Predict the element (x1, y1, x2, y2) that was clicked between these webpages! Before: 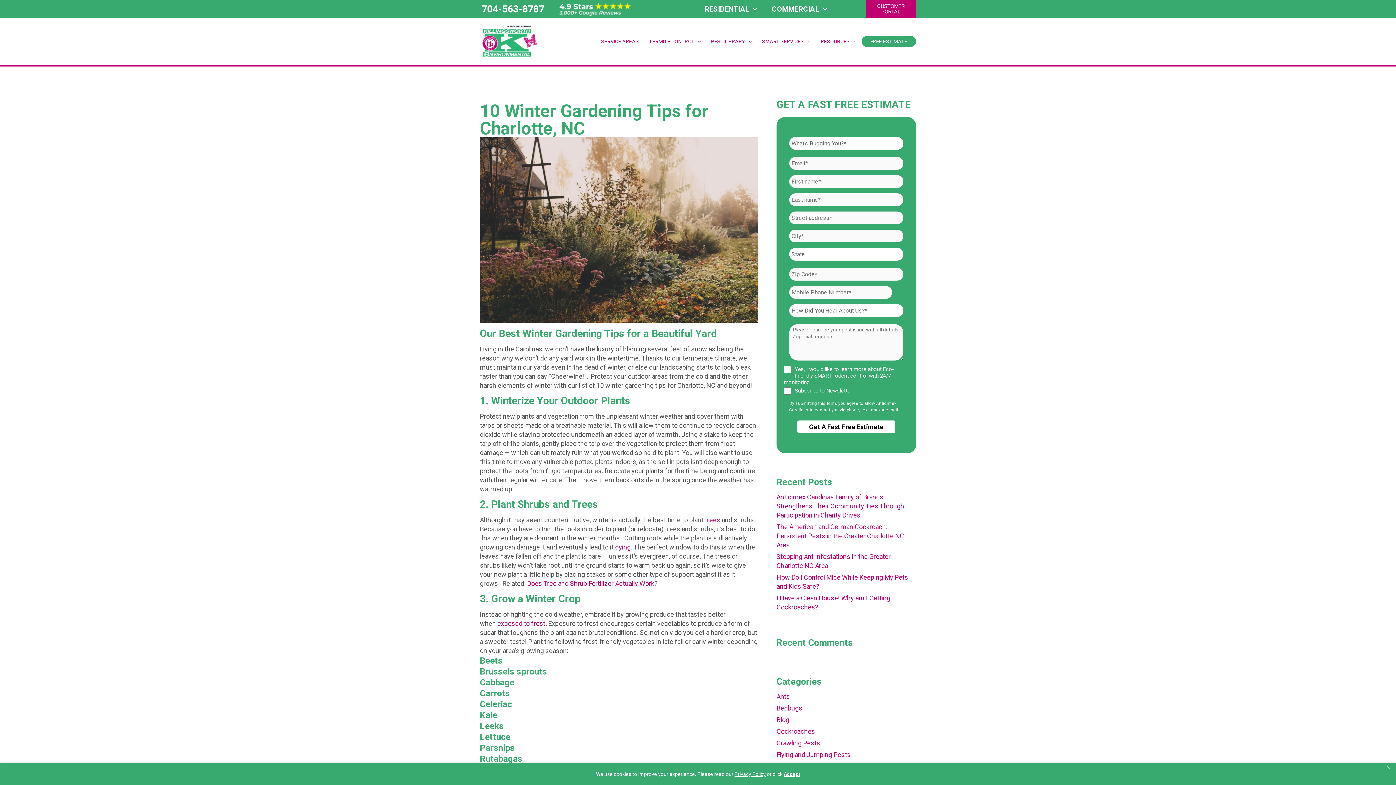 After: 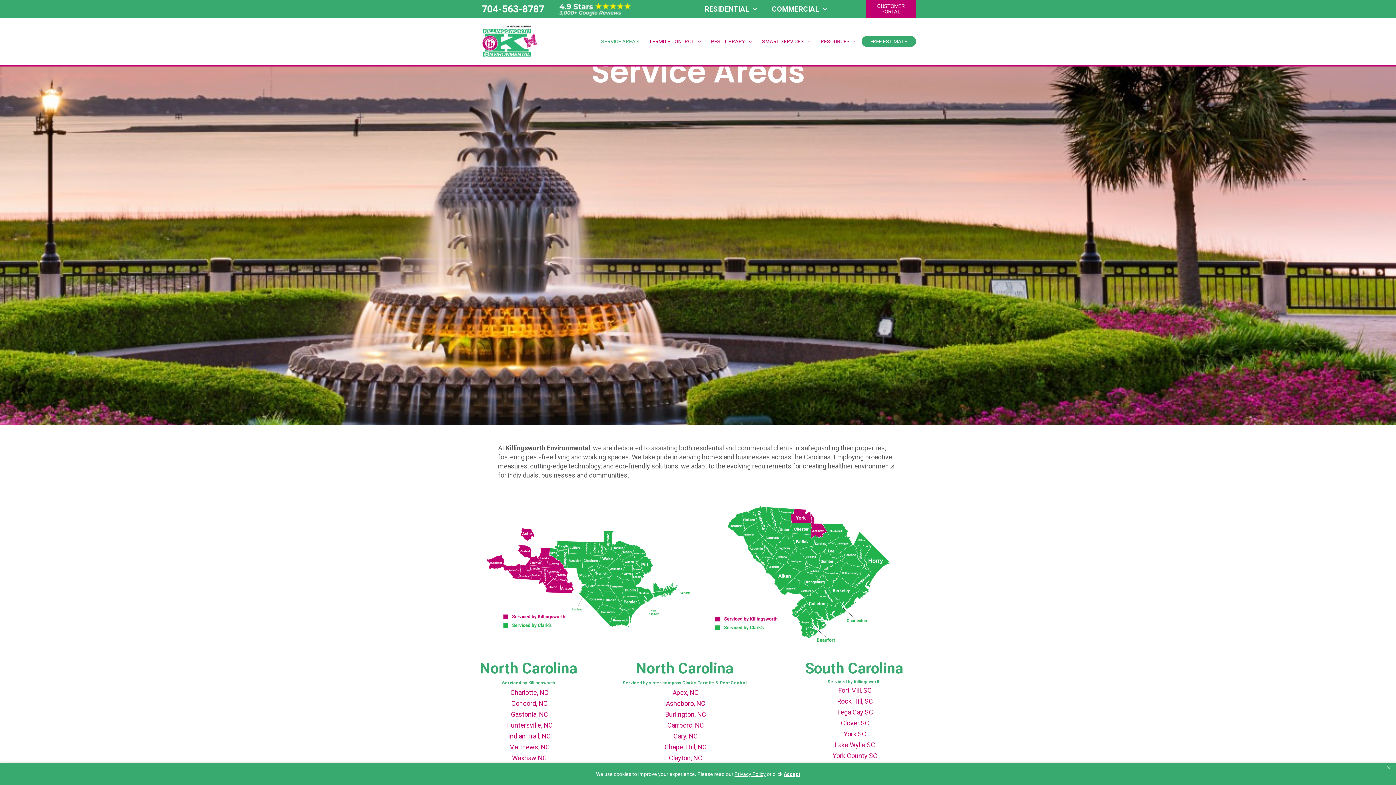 Action: label: SERVICE AREAS bbox: (596, 36, 644, 46)